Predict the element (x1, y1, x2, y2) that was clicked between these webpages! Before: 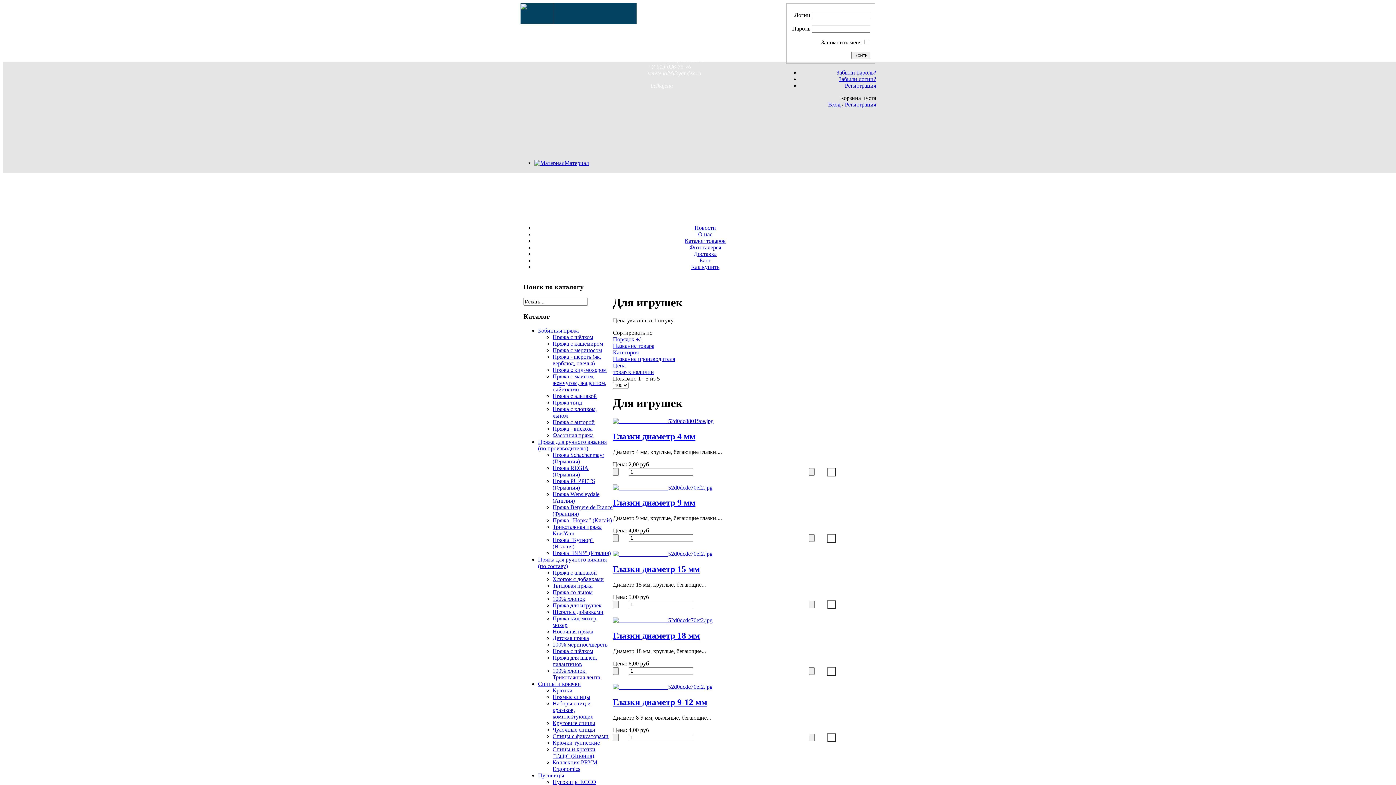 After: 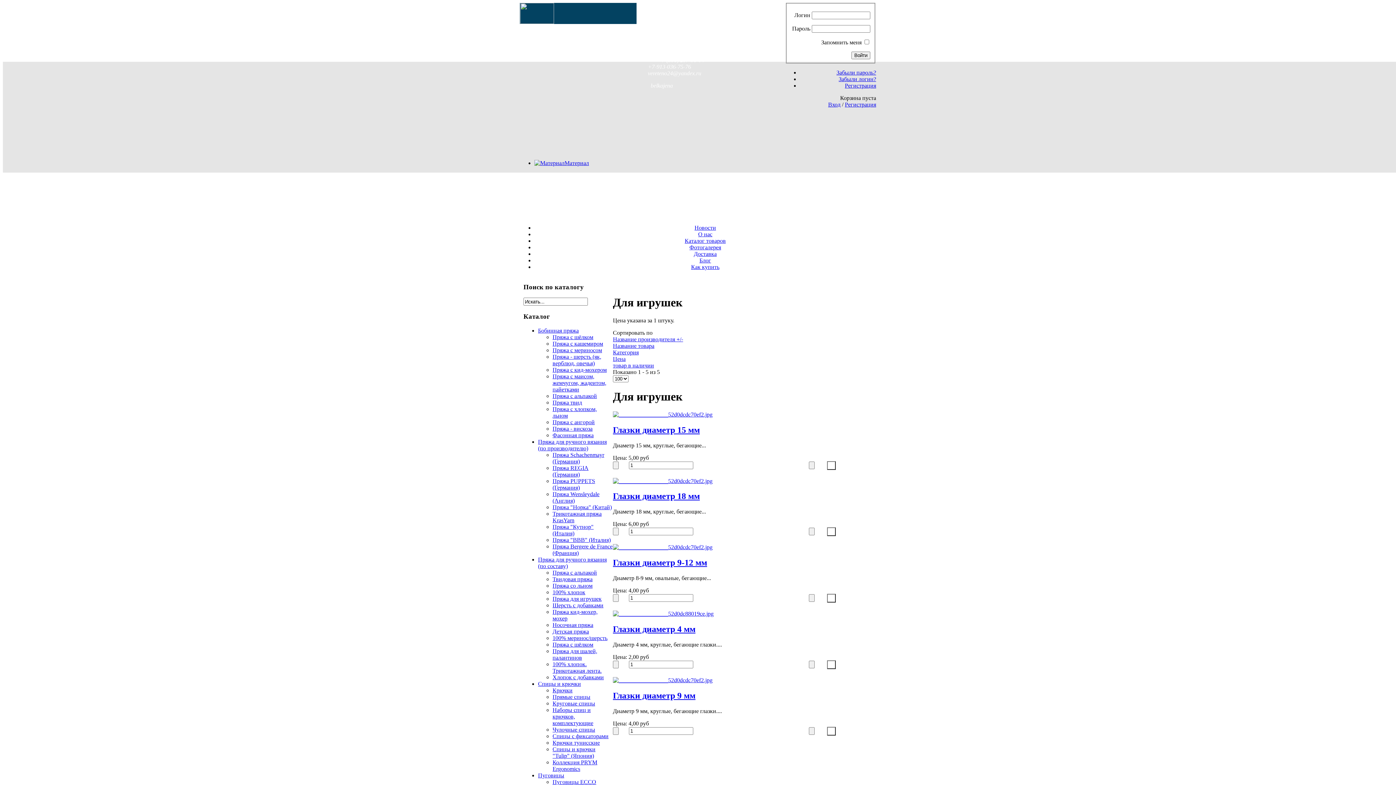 Action: label: Название производителя bbox: (613, 355, 675, 362)